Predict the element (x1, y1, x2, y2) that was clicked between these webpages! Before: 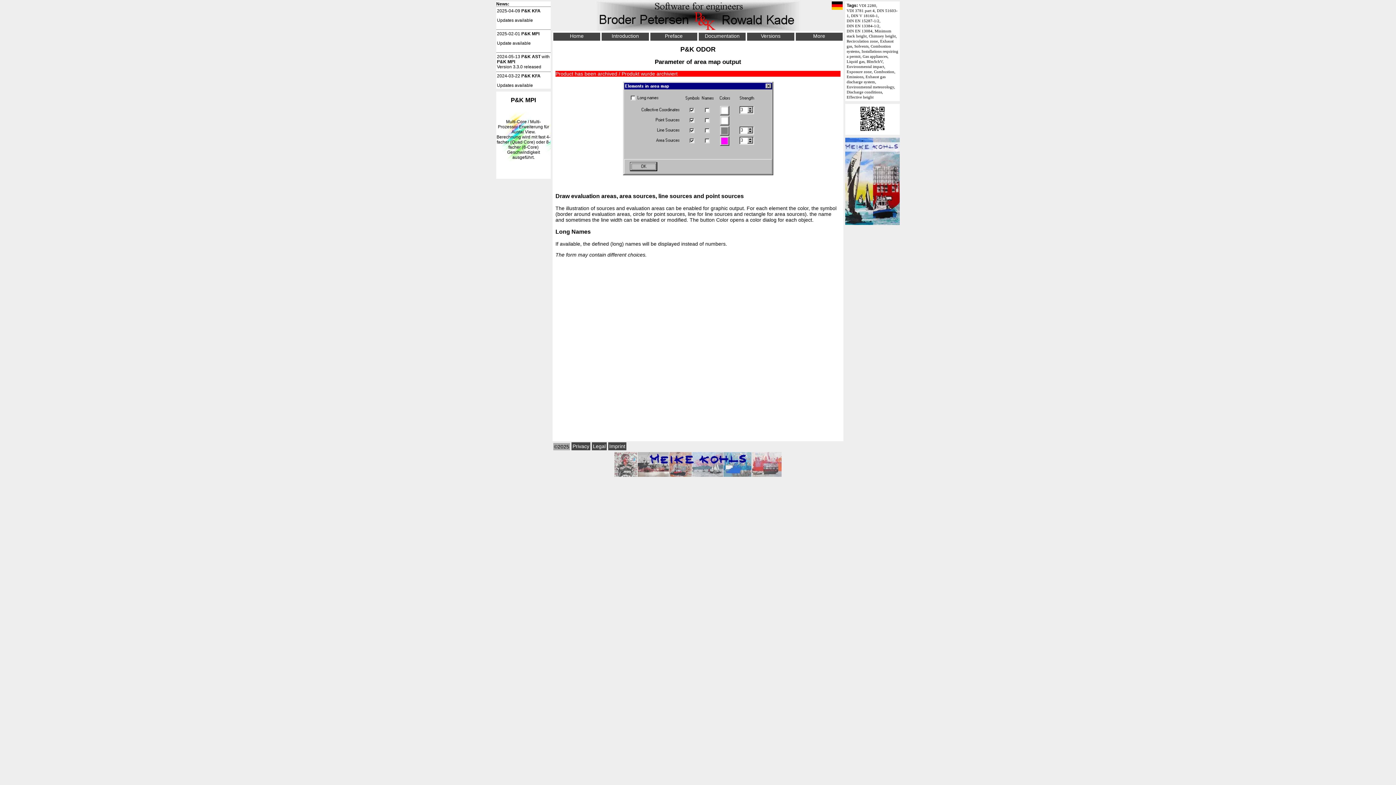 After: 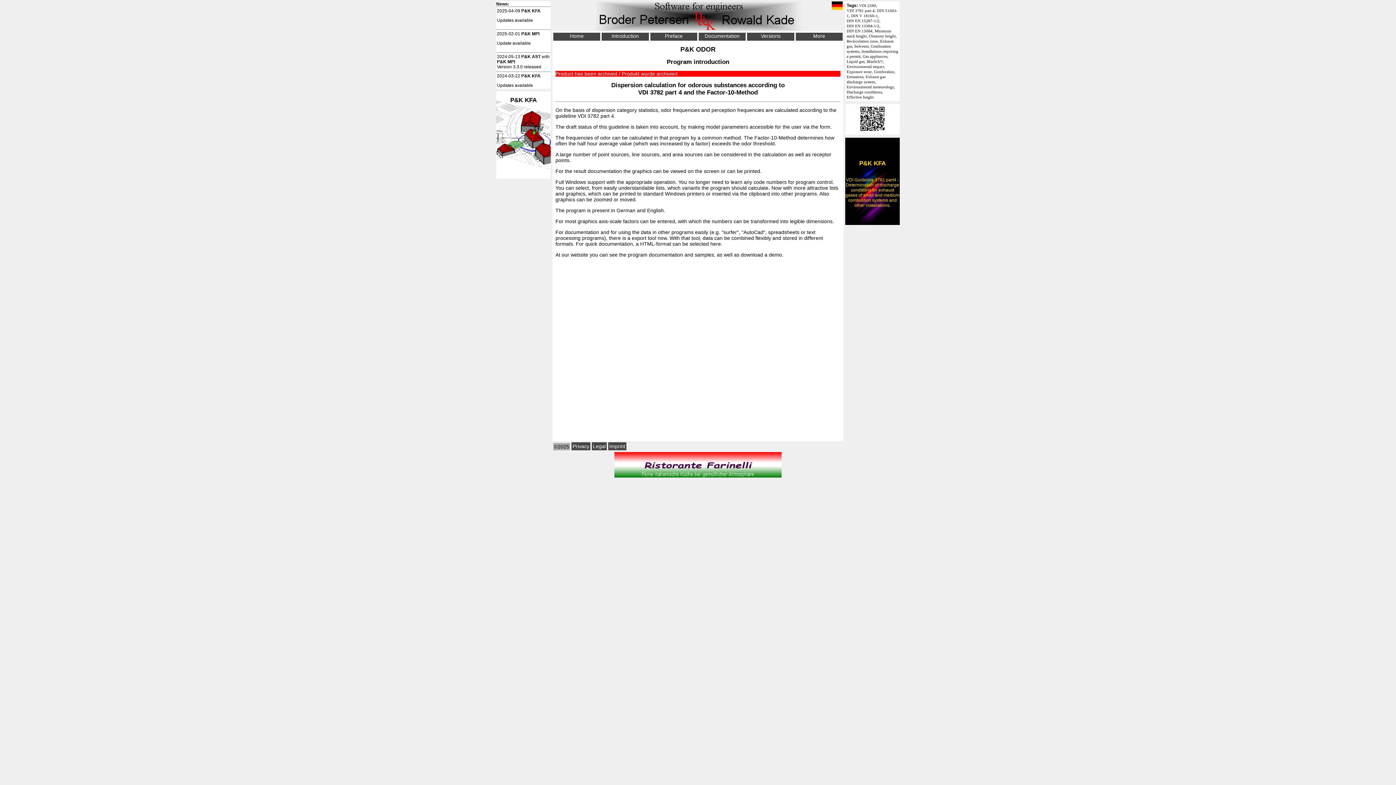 Action: bbox: (601, 32, 648, 40) label: Introduction